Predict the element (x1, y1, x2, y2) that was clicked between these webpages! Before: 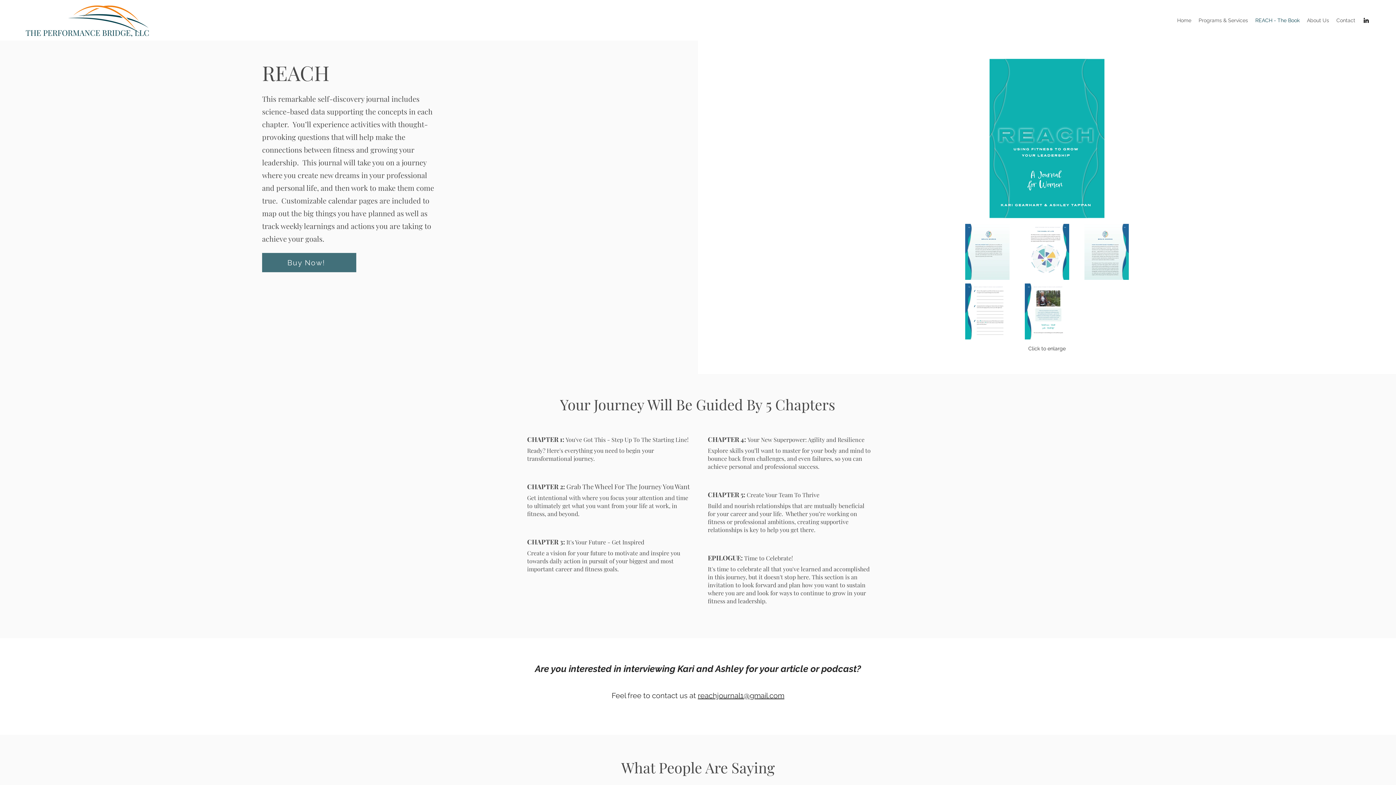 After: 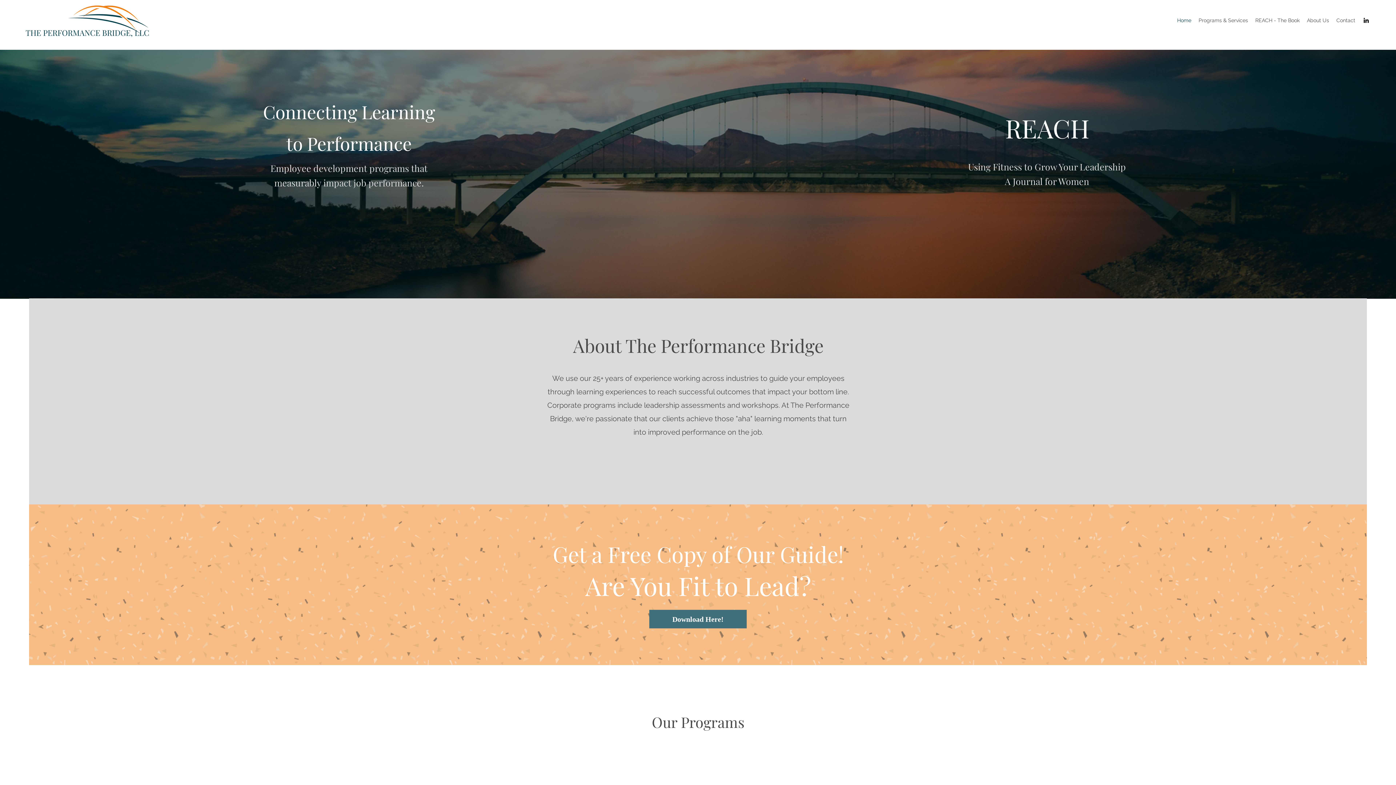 Action: bbox: (1173, 14, 1195, 25) label: Home